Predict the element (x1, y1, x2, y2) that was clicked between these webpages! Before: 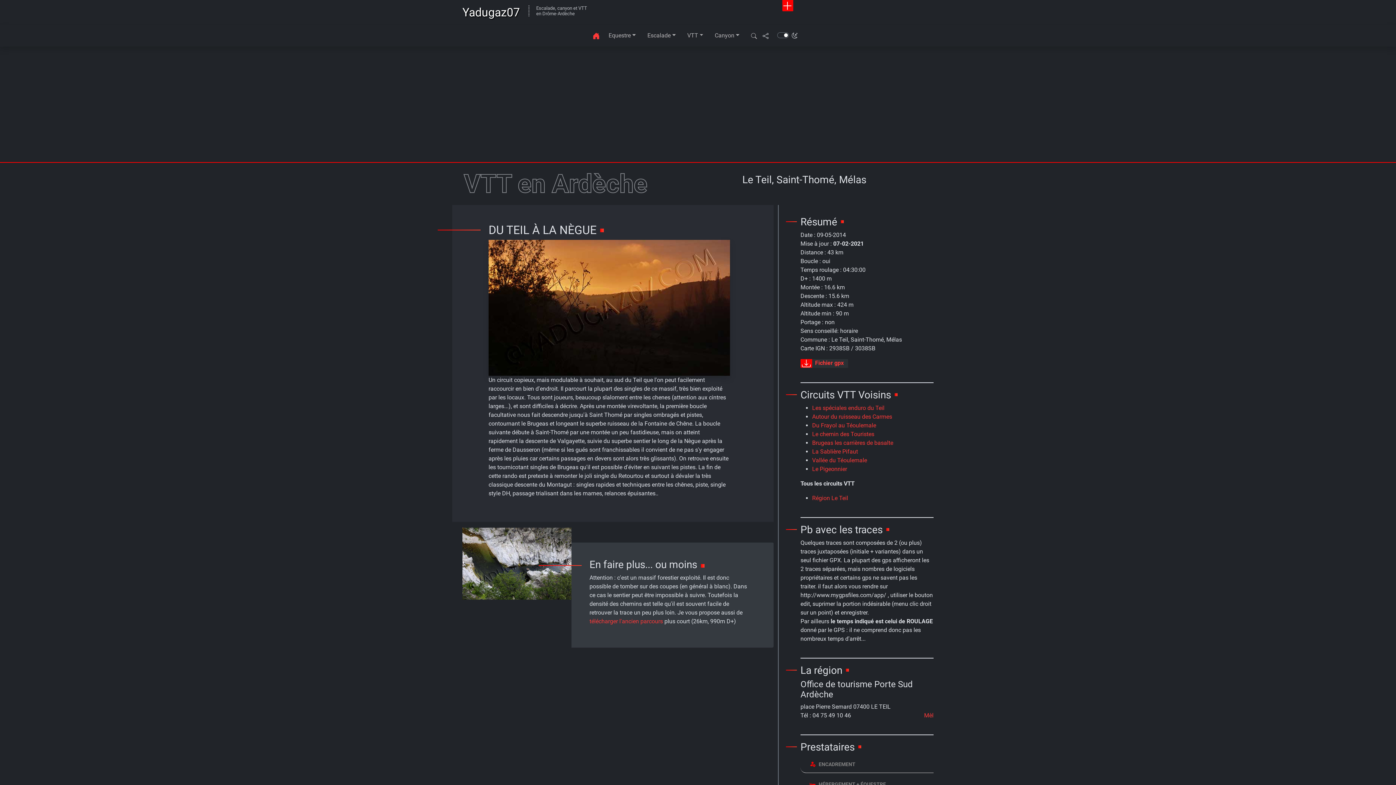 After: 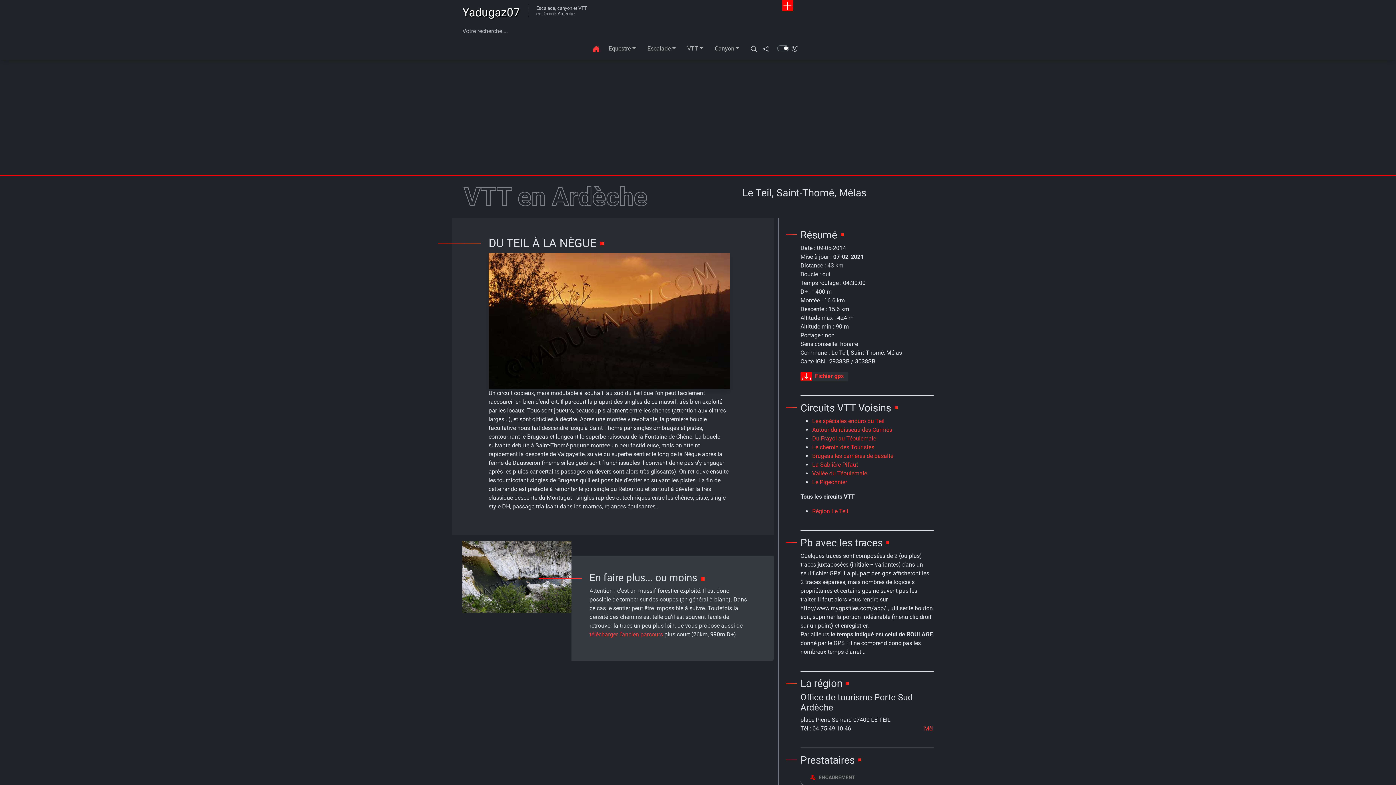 Action: bbox: (748, 28, 759, 42)